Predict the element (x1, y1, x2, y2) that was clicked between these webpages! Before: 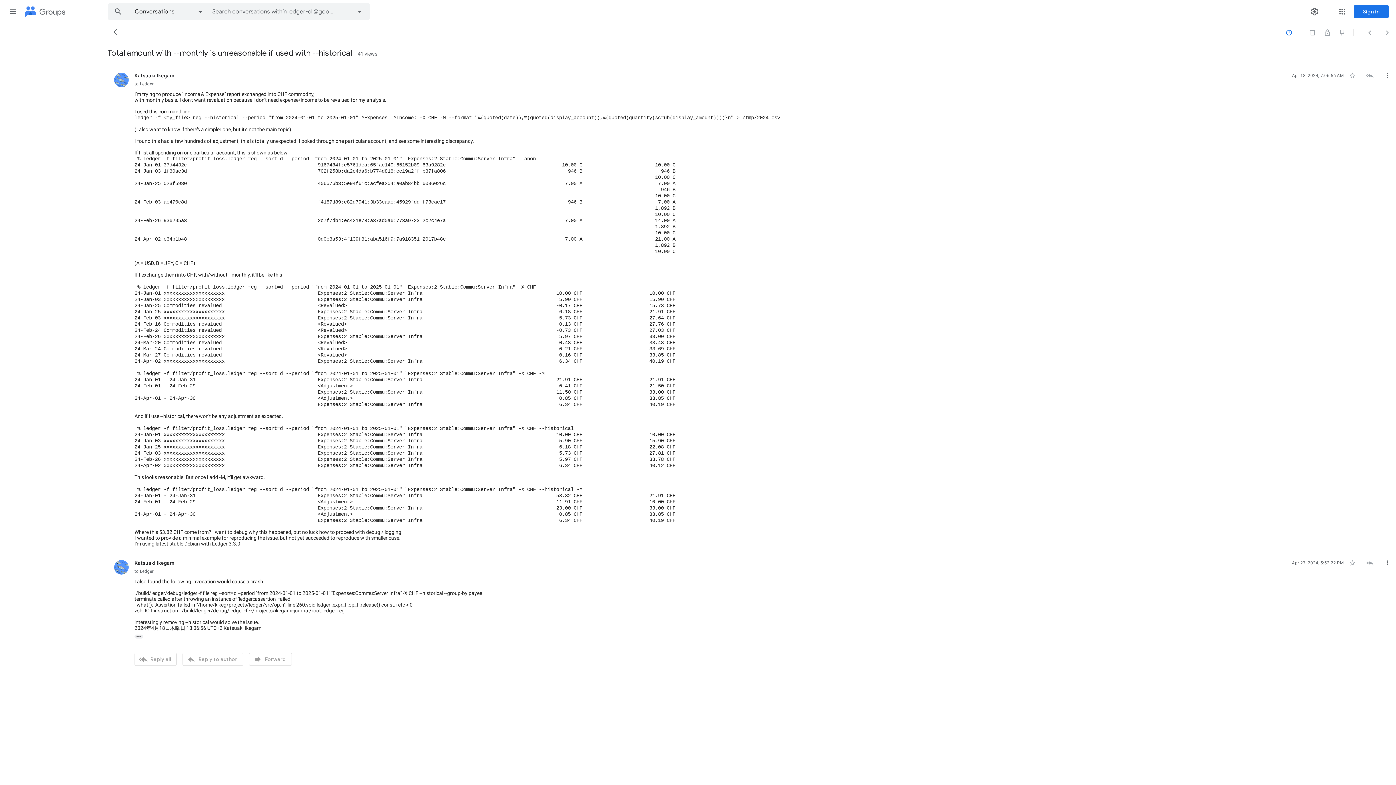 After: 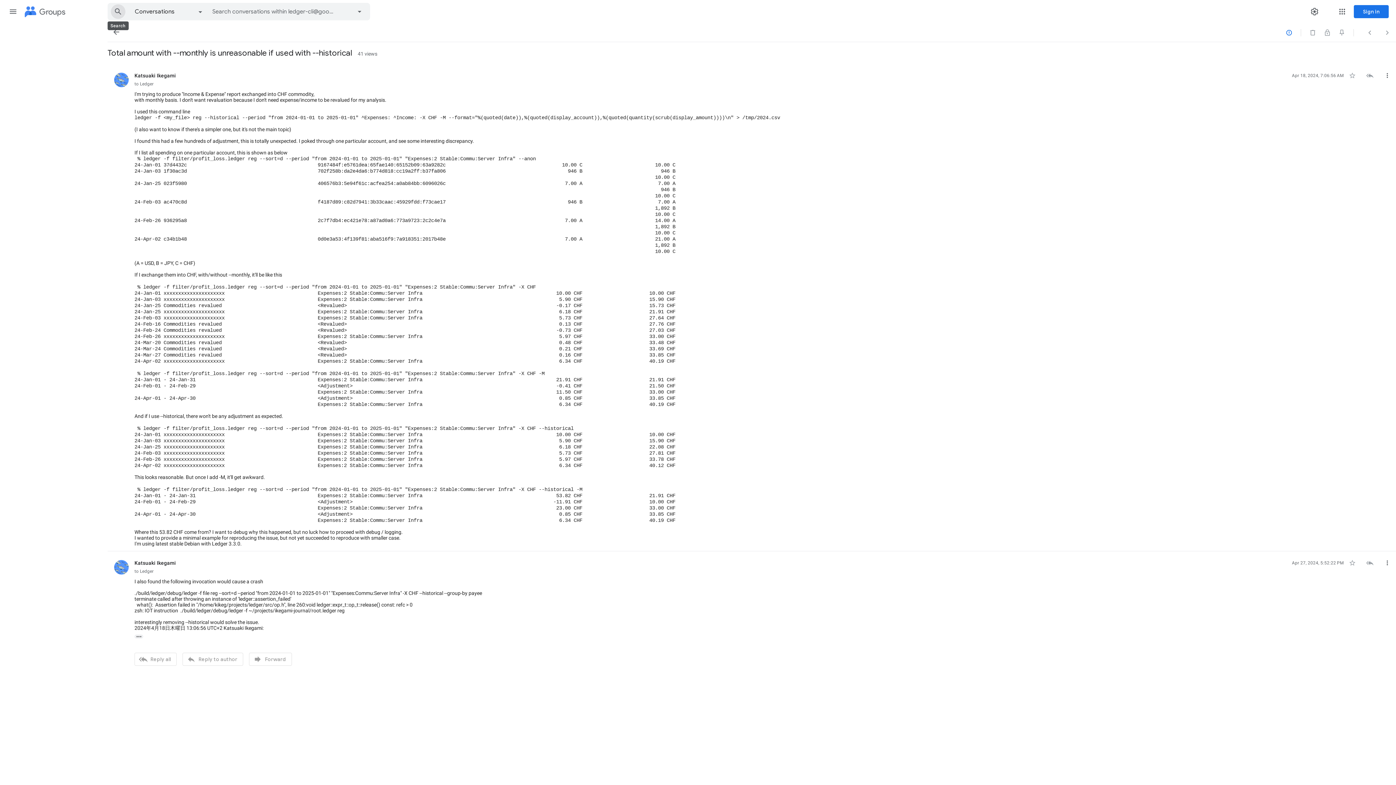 Action: label: Search bbox: (108, 3, 128, 20)